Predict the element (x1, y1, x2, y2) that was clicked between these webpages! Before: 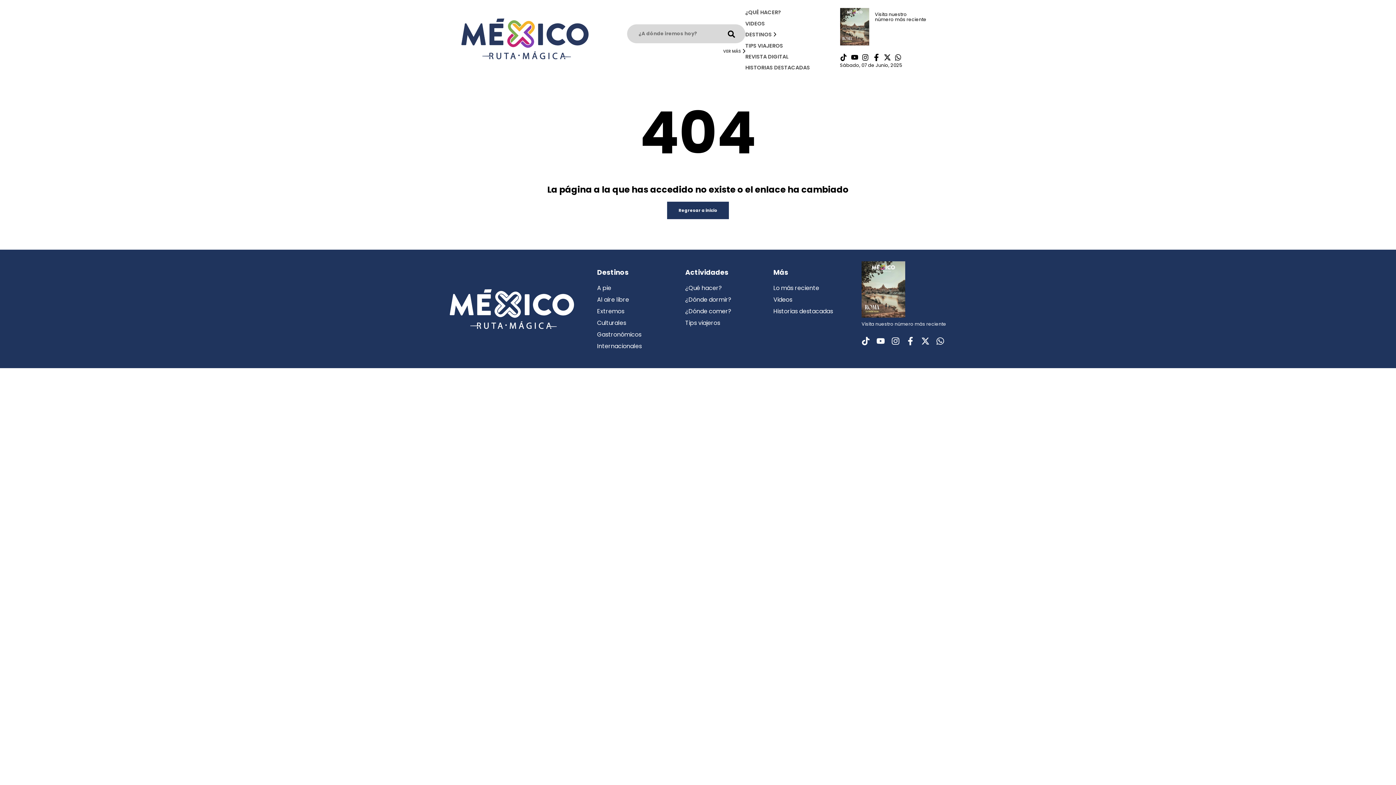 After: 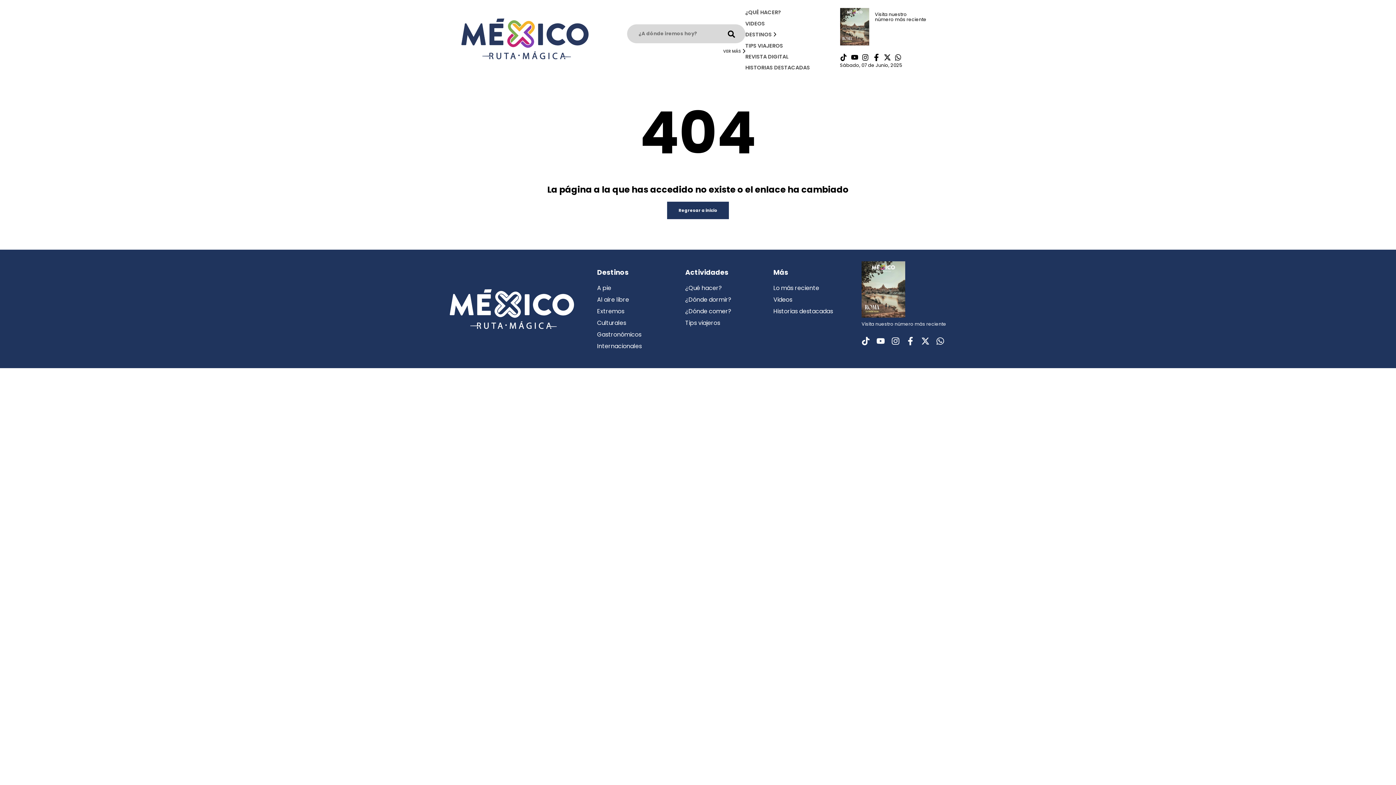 Action: bbox: (894, 31, 902, 39)